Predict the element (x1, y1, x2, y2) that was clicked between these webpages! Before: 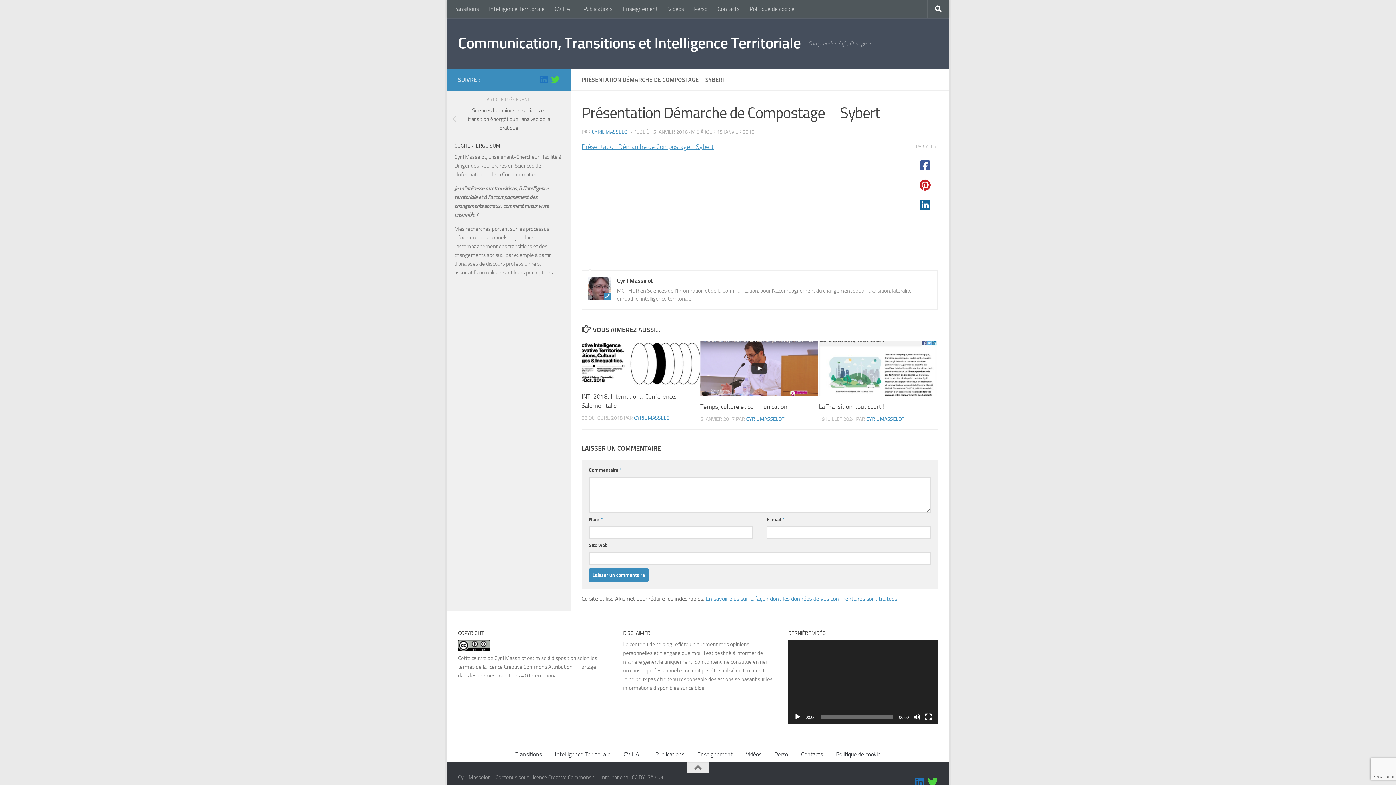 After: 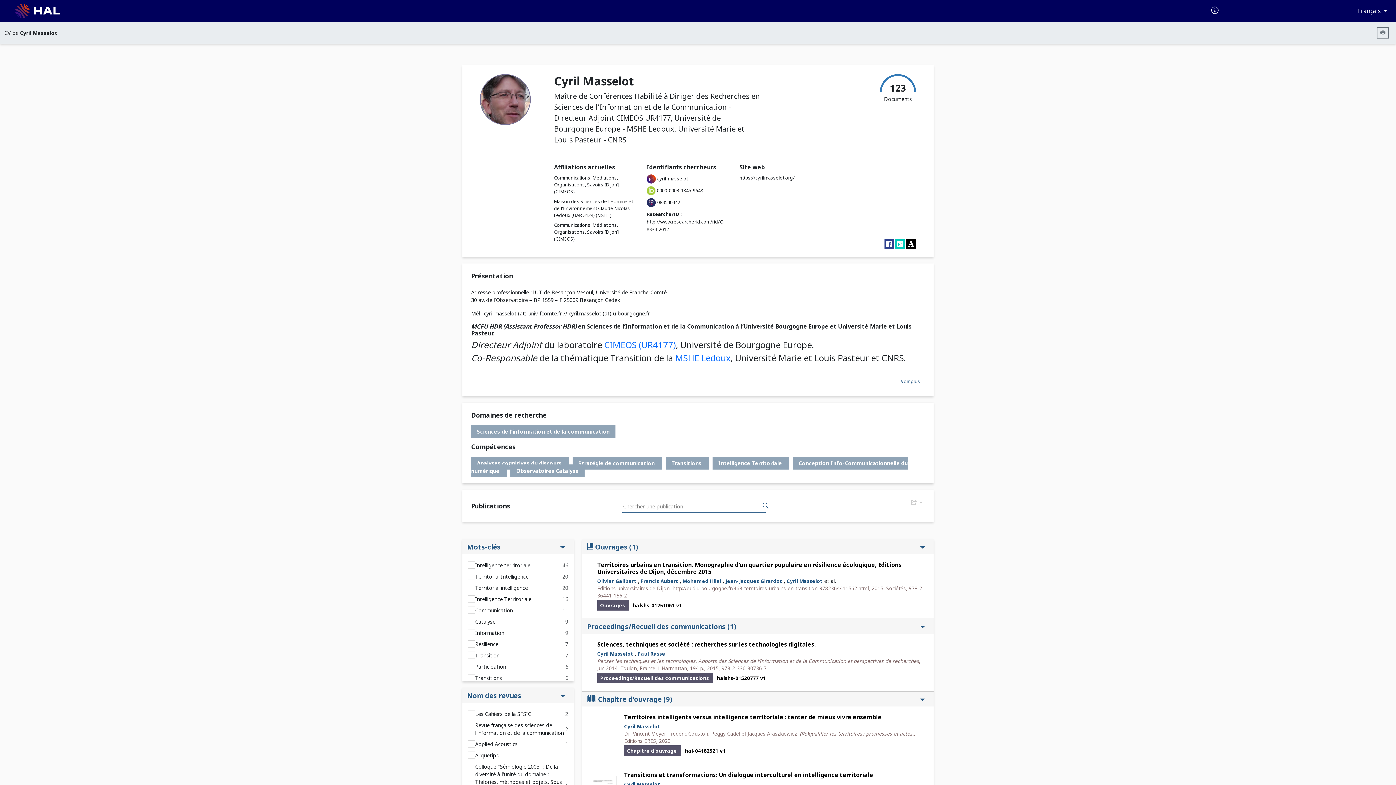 Action: bbox: (617, 746, 648, 762) label: CV HAL